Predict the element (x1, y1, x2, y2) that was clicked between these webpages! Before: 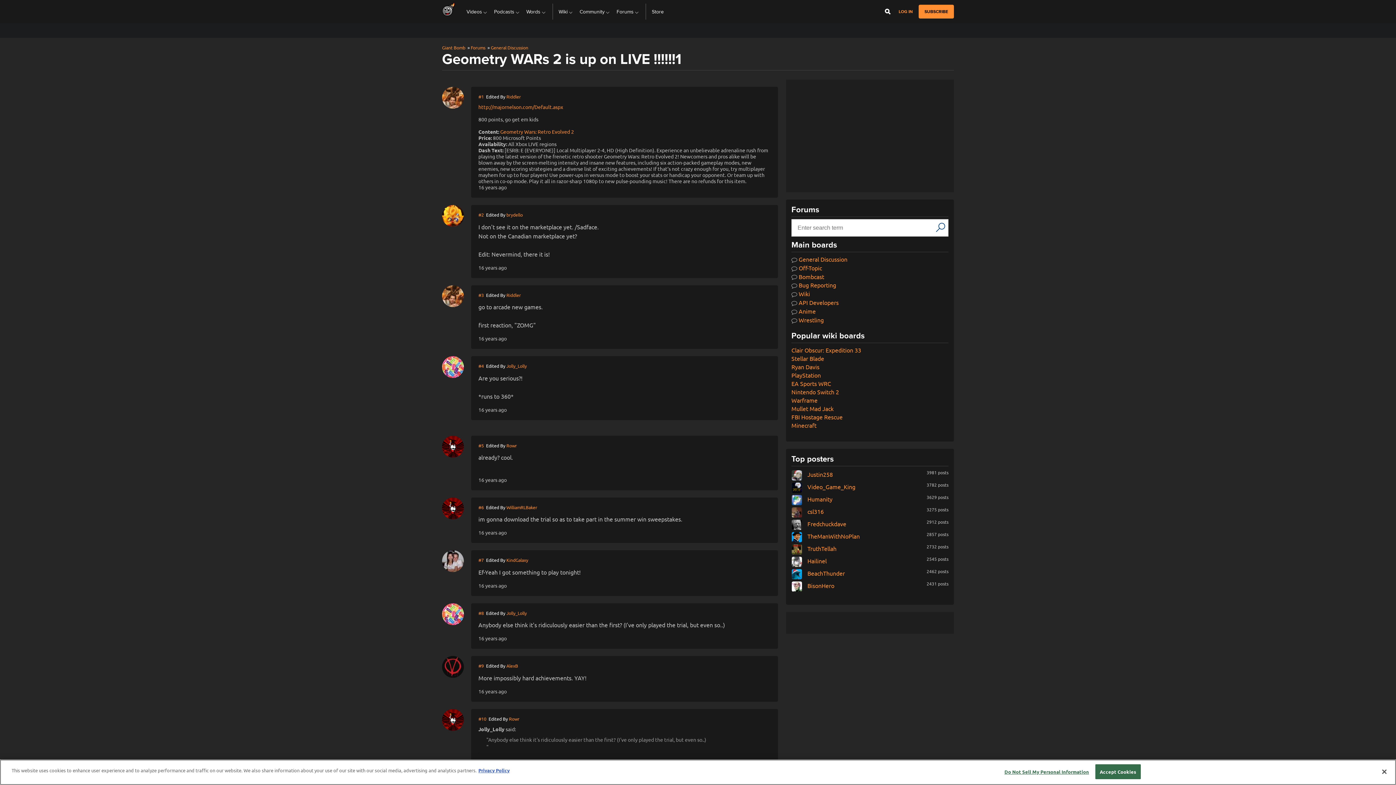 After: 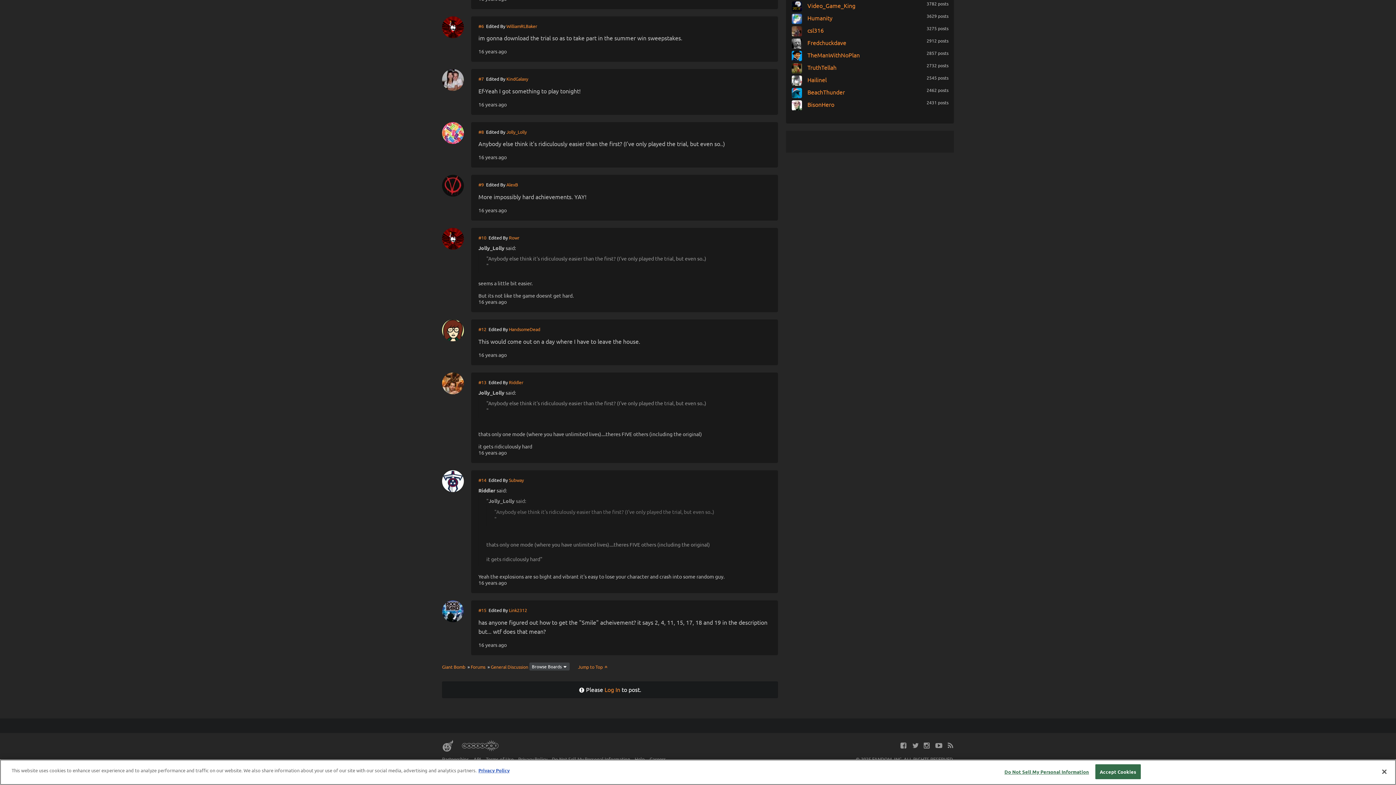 Action: label: #9 bbox: (478, 663, 484, 669)